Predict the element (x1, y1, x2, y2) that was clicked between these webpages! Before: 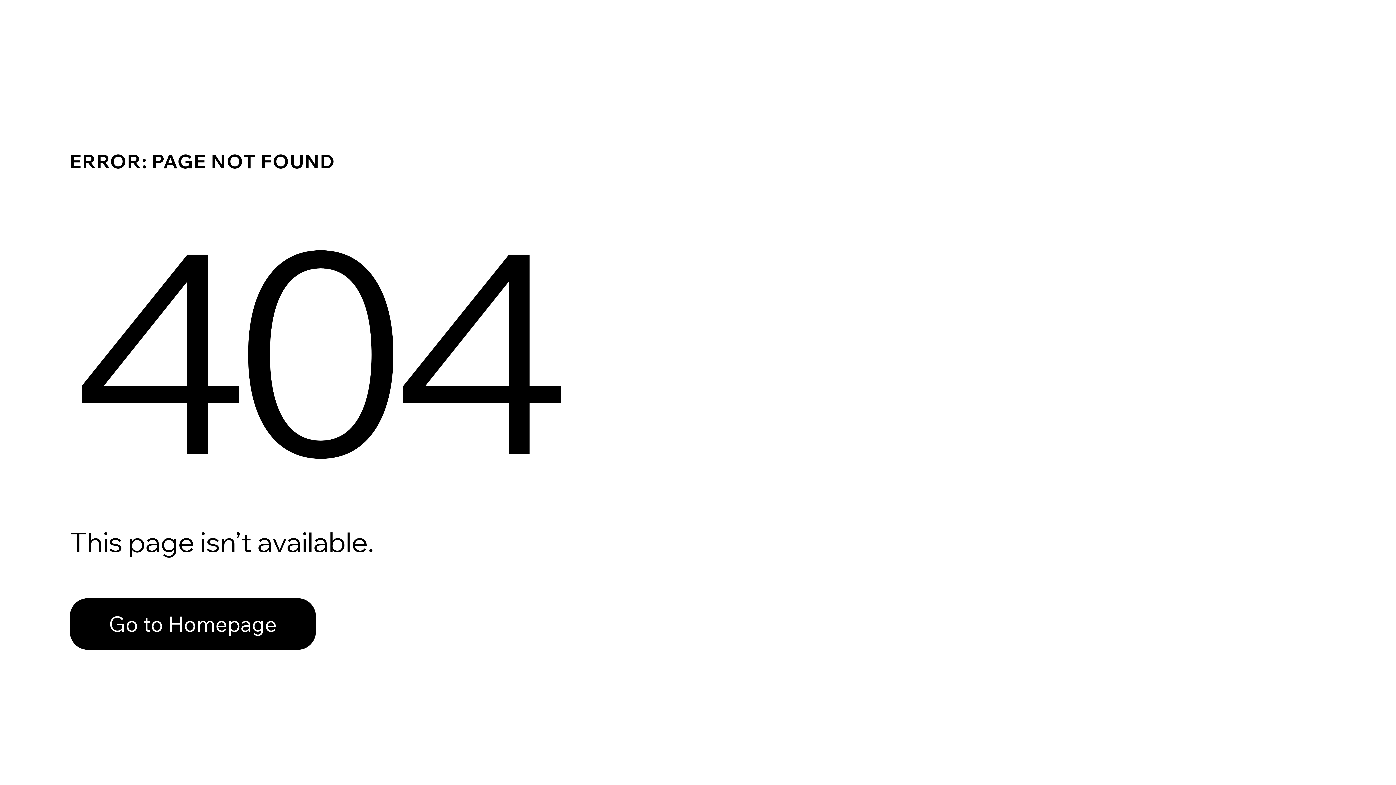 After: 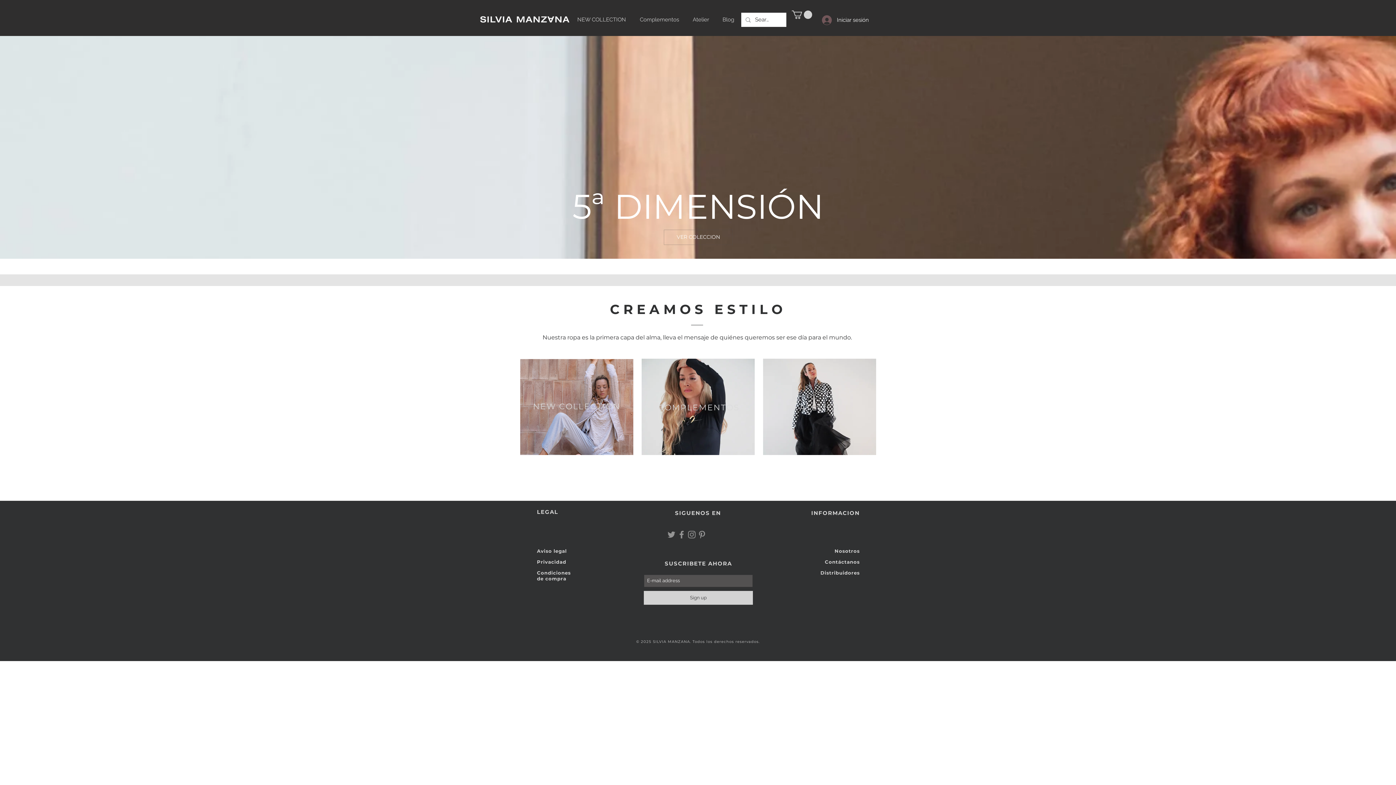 Action: label: Go to Homepage bbox: (69, 582, 768, 659)